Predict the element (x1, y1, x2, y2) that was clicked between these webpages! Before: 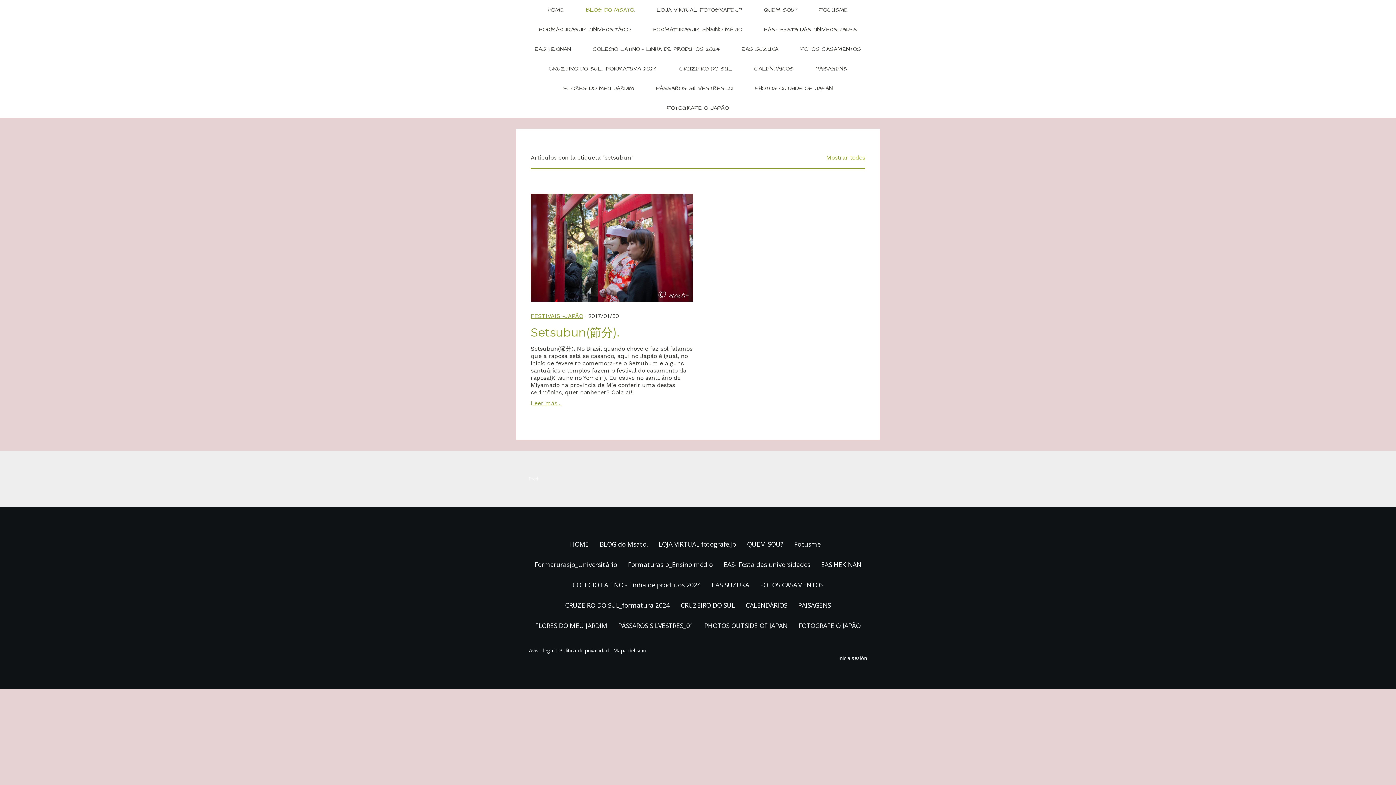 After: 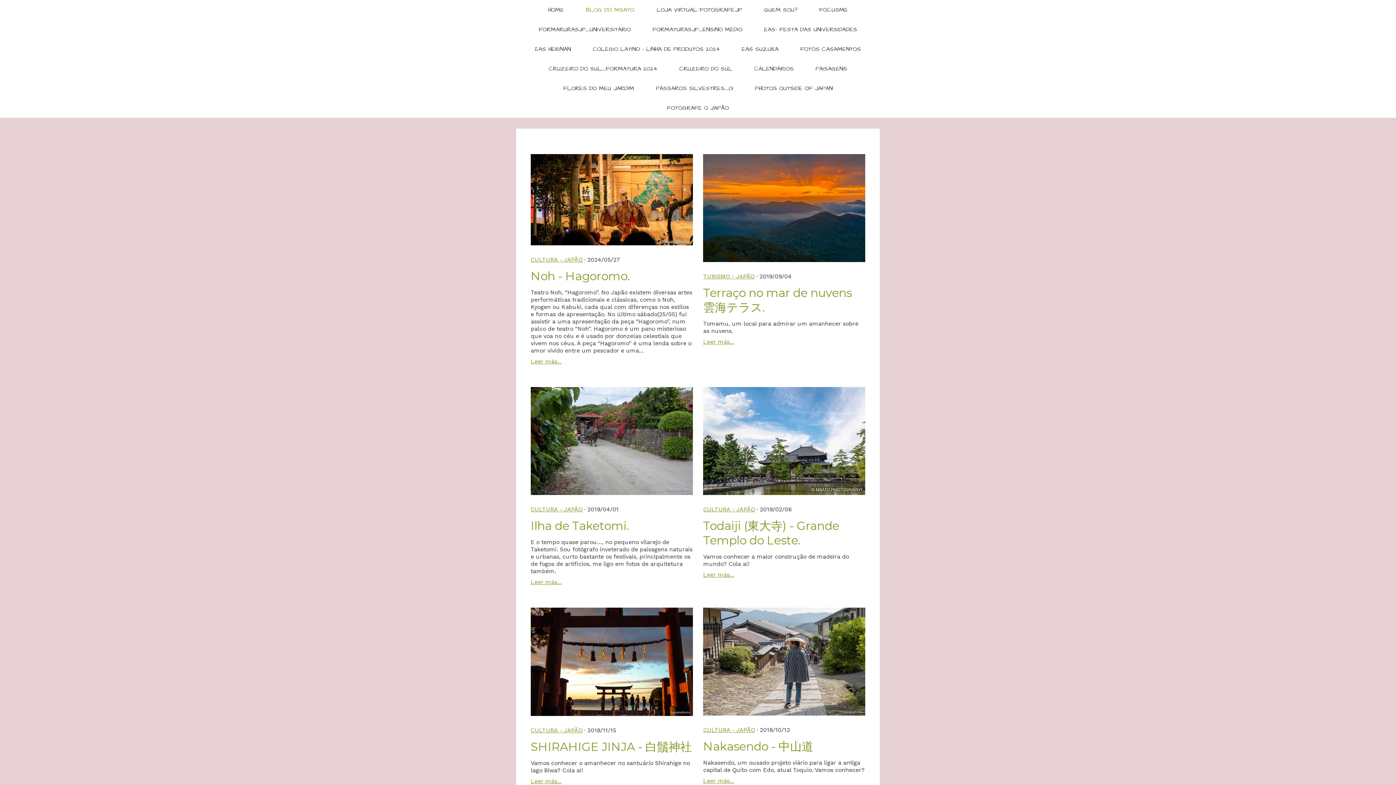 Action: label: Mostrar todos bbox: (826, 154, 865, 161)